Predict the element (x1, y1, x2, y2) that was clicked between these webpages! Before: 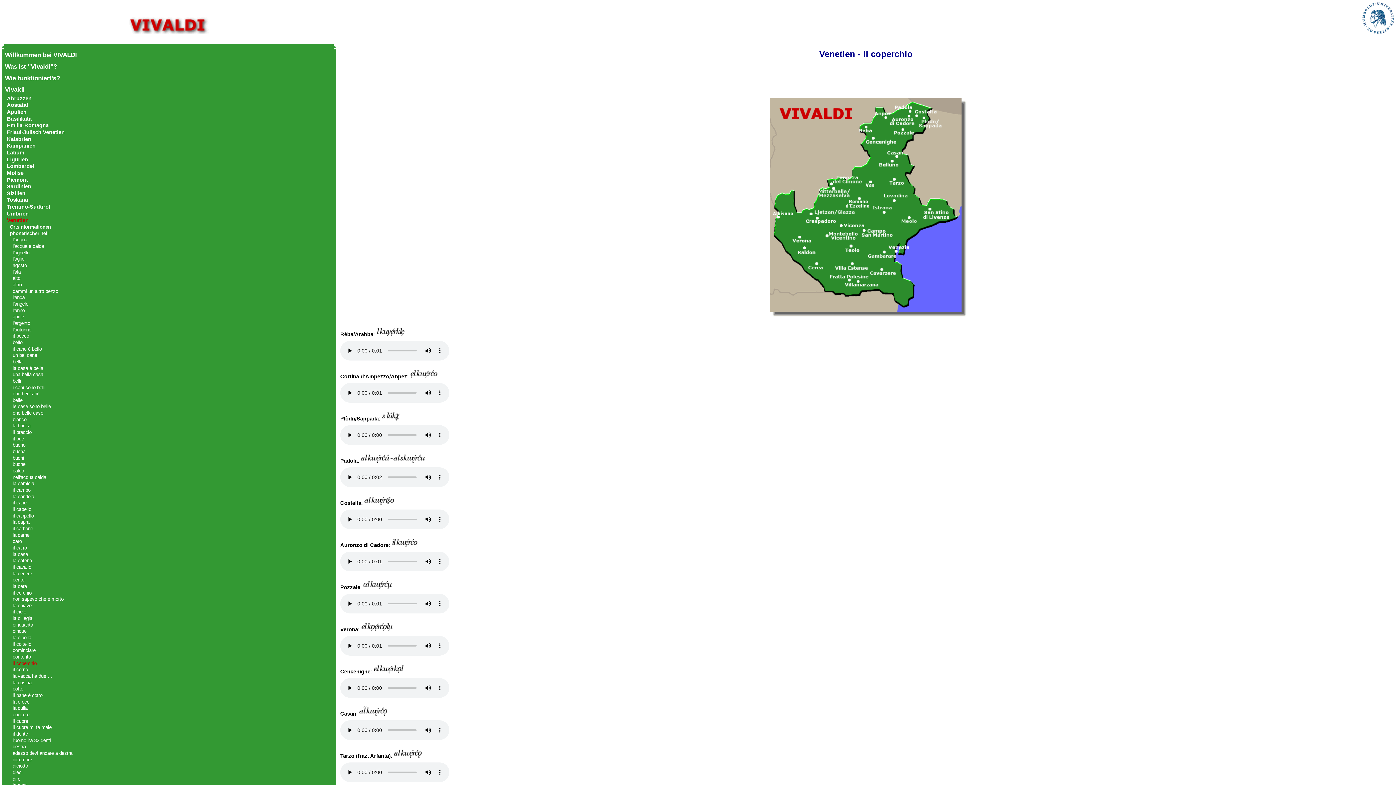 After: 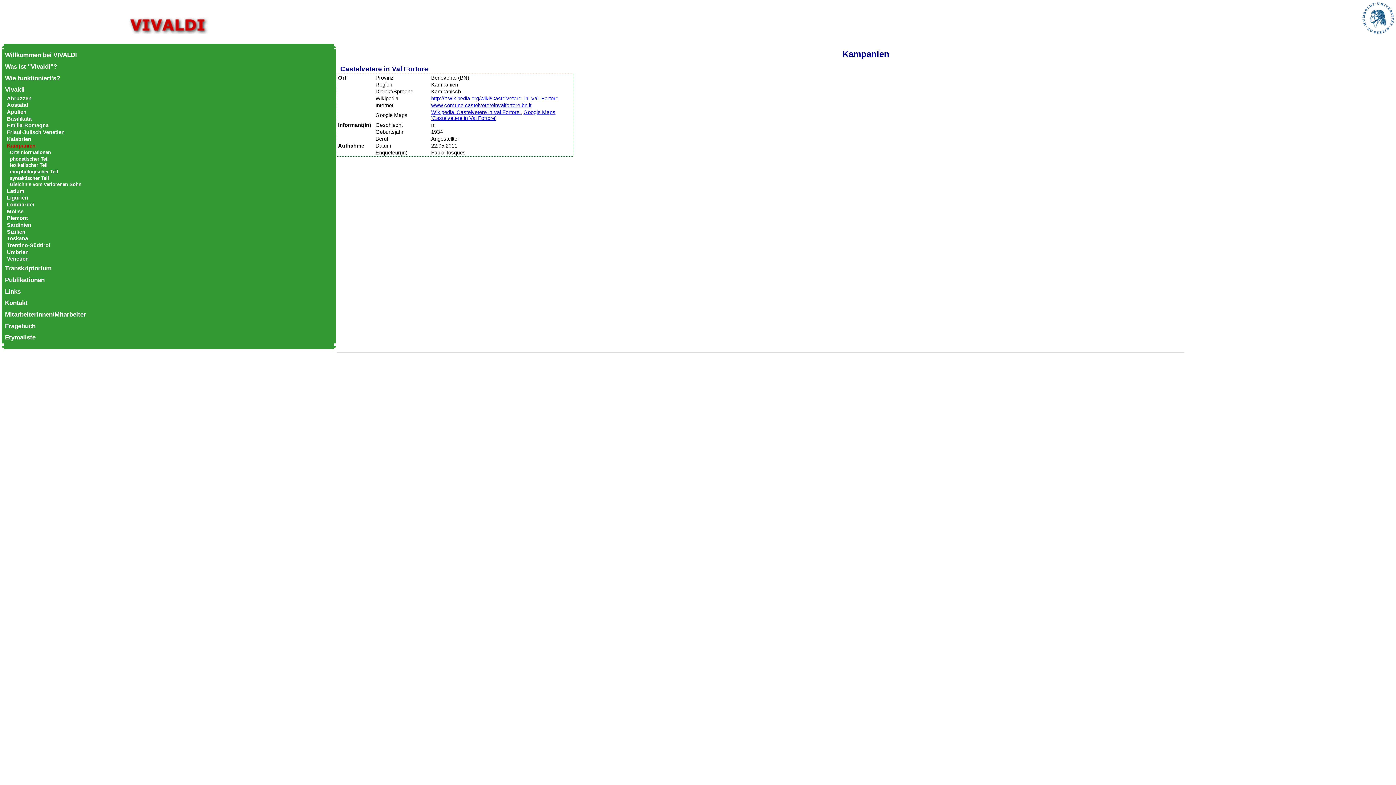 Action: bbox: (6, 142, 35, 148) label: Kampanien